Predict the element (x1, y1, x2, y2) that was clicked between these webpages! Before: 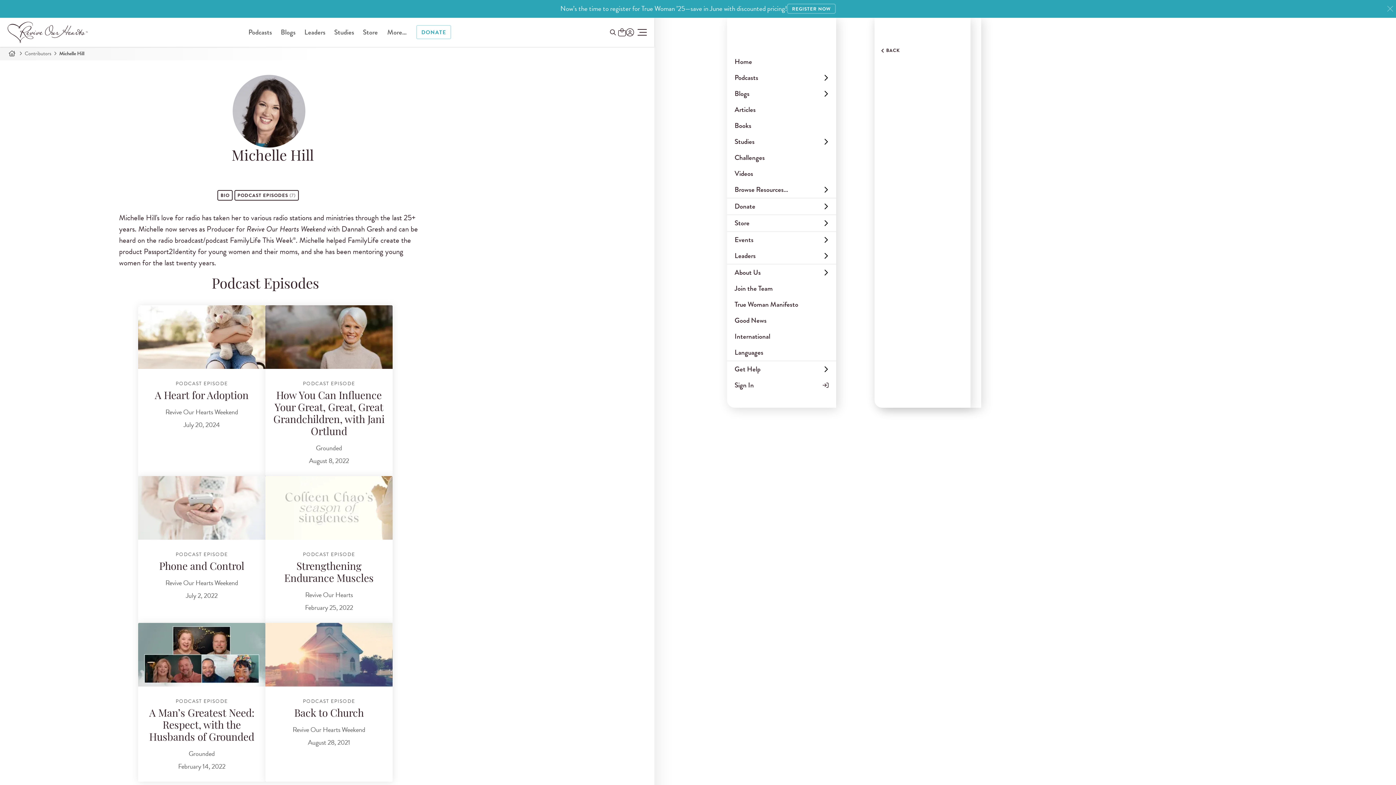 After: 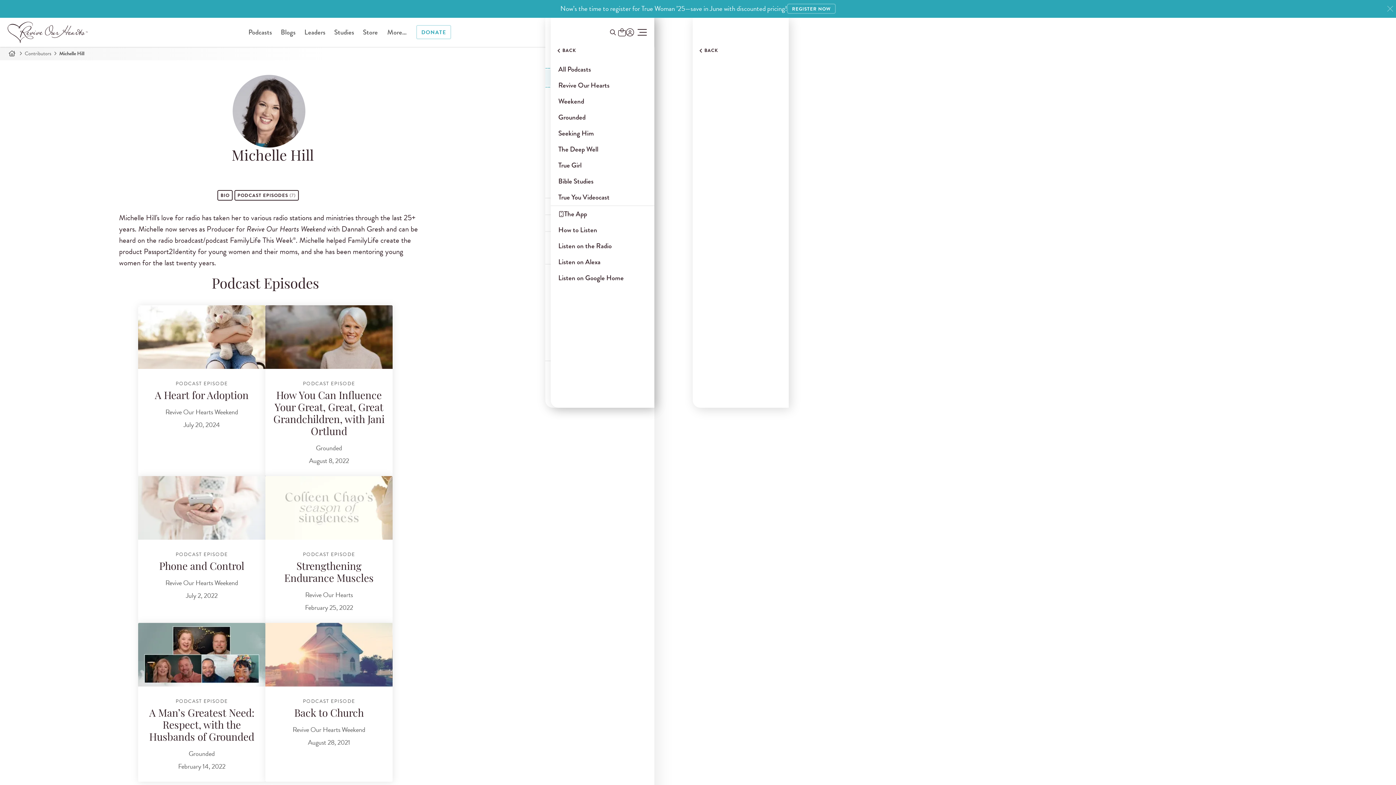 Action: bbox: (727, 69, 836, 85) label: Open Menu